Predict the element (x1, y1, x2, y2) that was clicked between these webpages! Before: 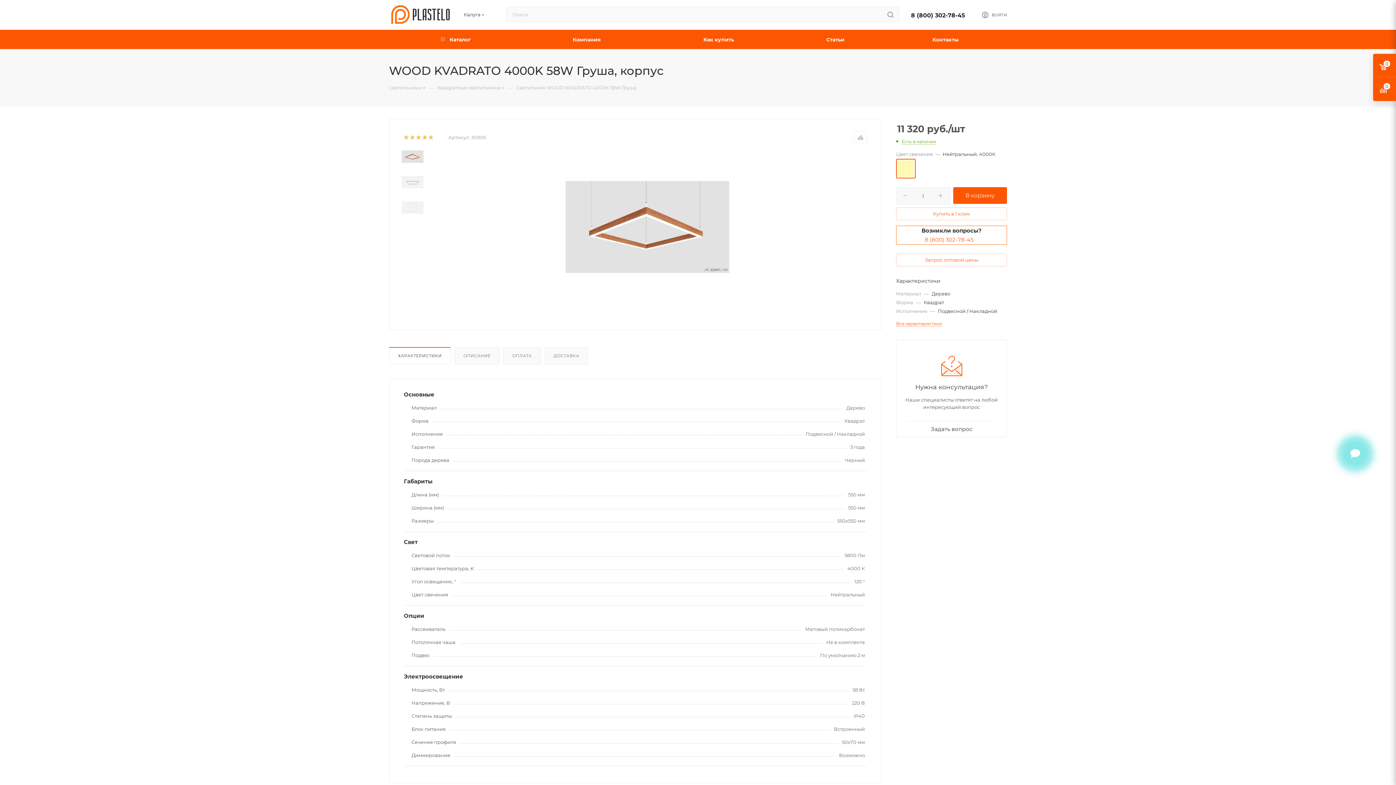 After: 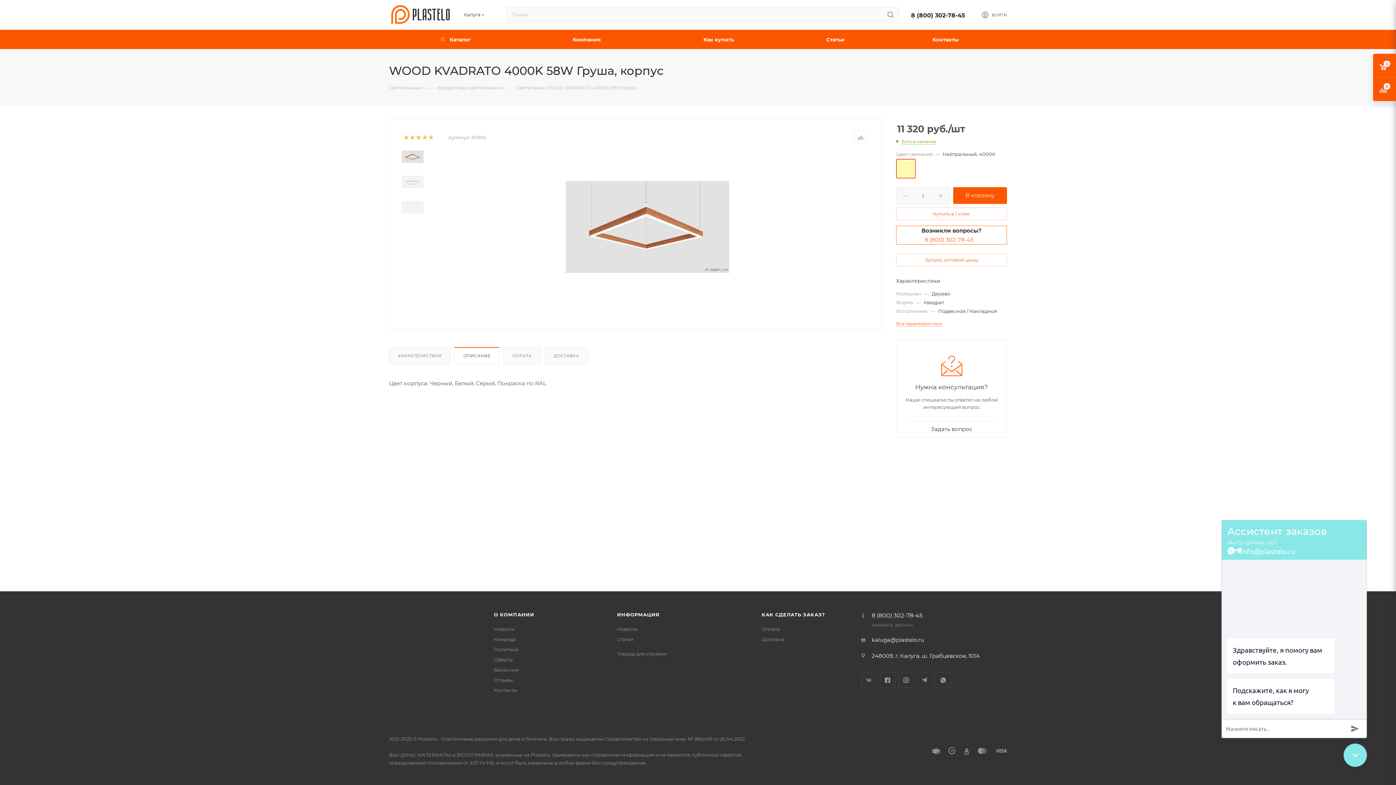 Action: bbox: (454, 347, 499, 364) label: ОПИСАНИЕ